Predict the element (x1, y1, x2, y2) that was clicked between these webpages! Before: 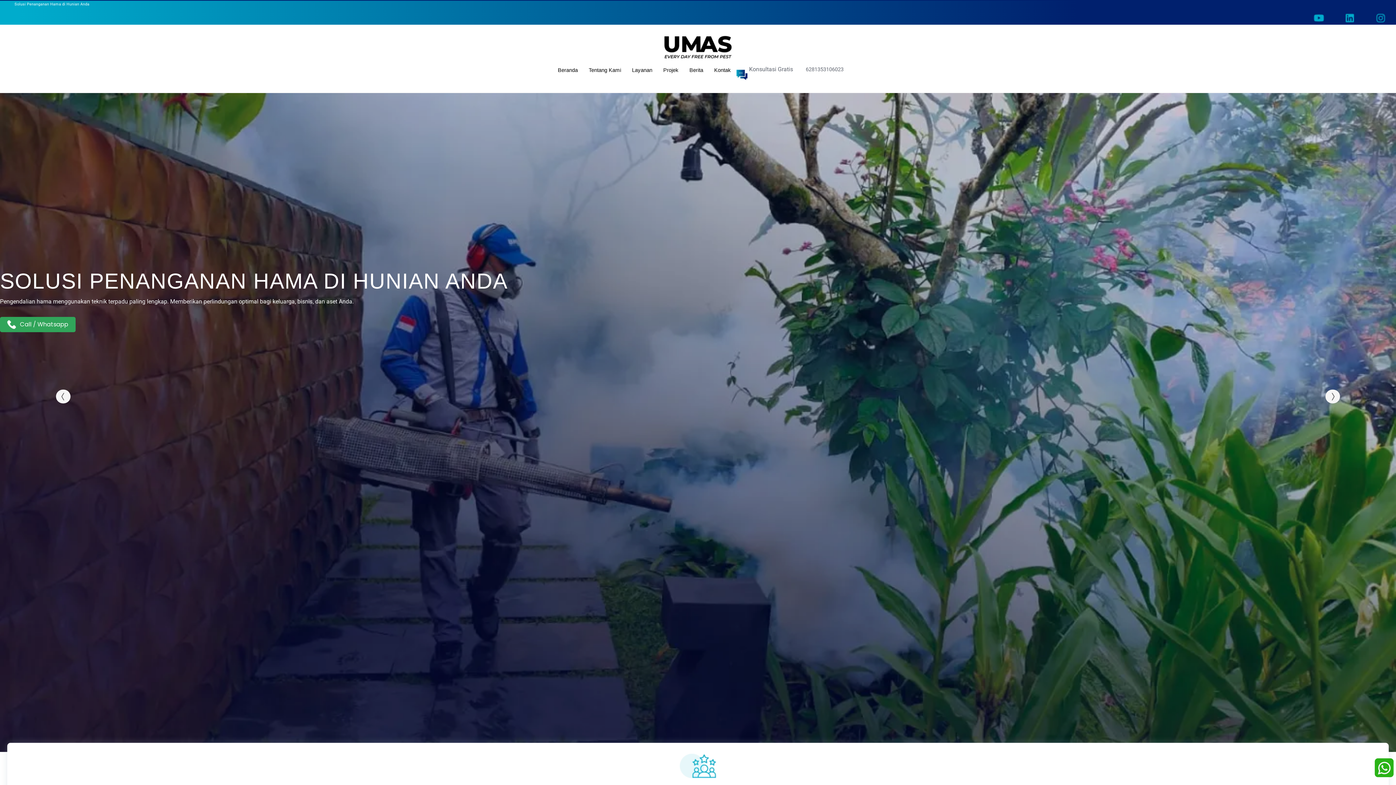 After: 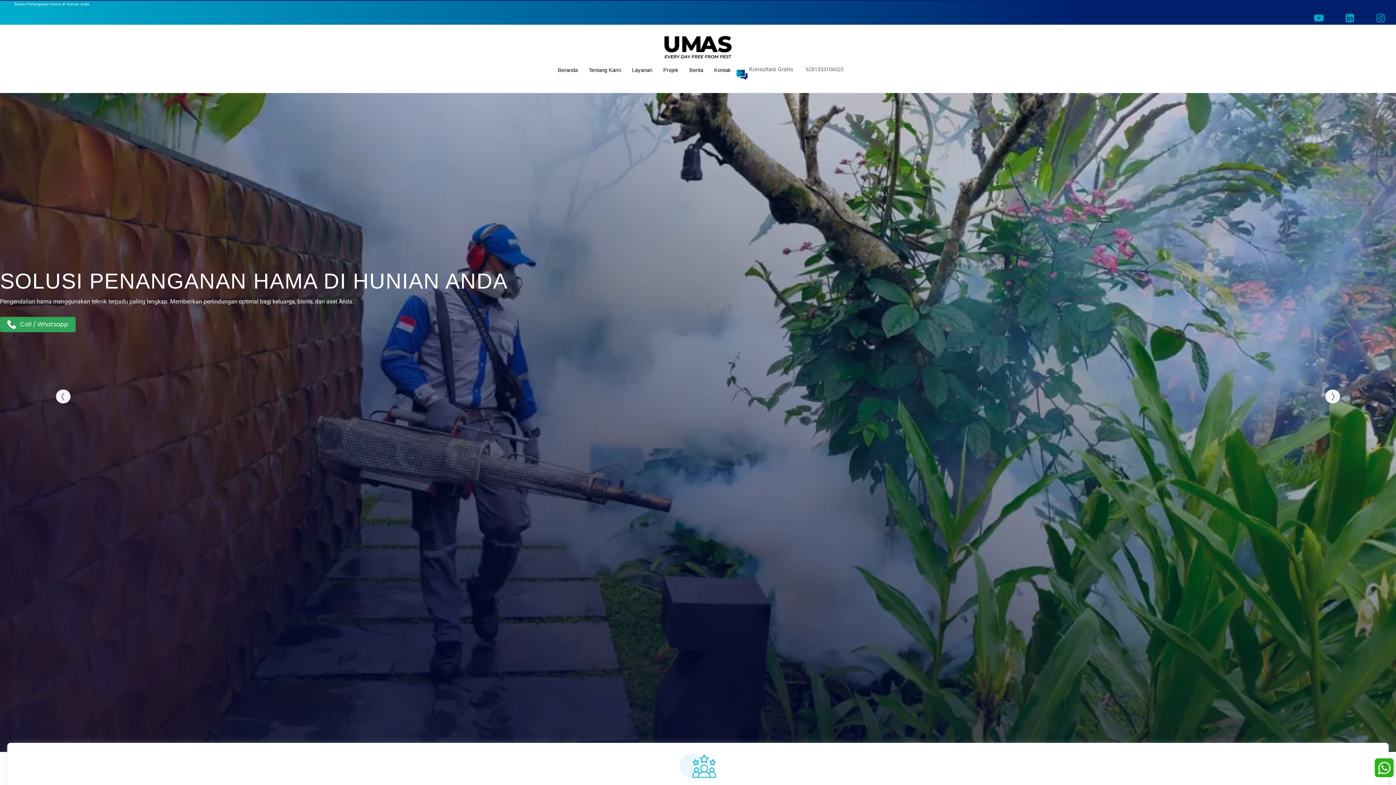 Action: bbox: (1312, 12, 1325, 23)